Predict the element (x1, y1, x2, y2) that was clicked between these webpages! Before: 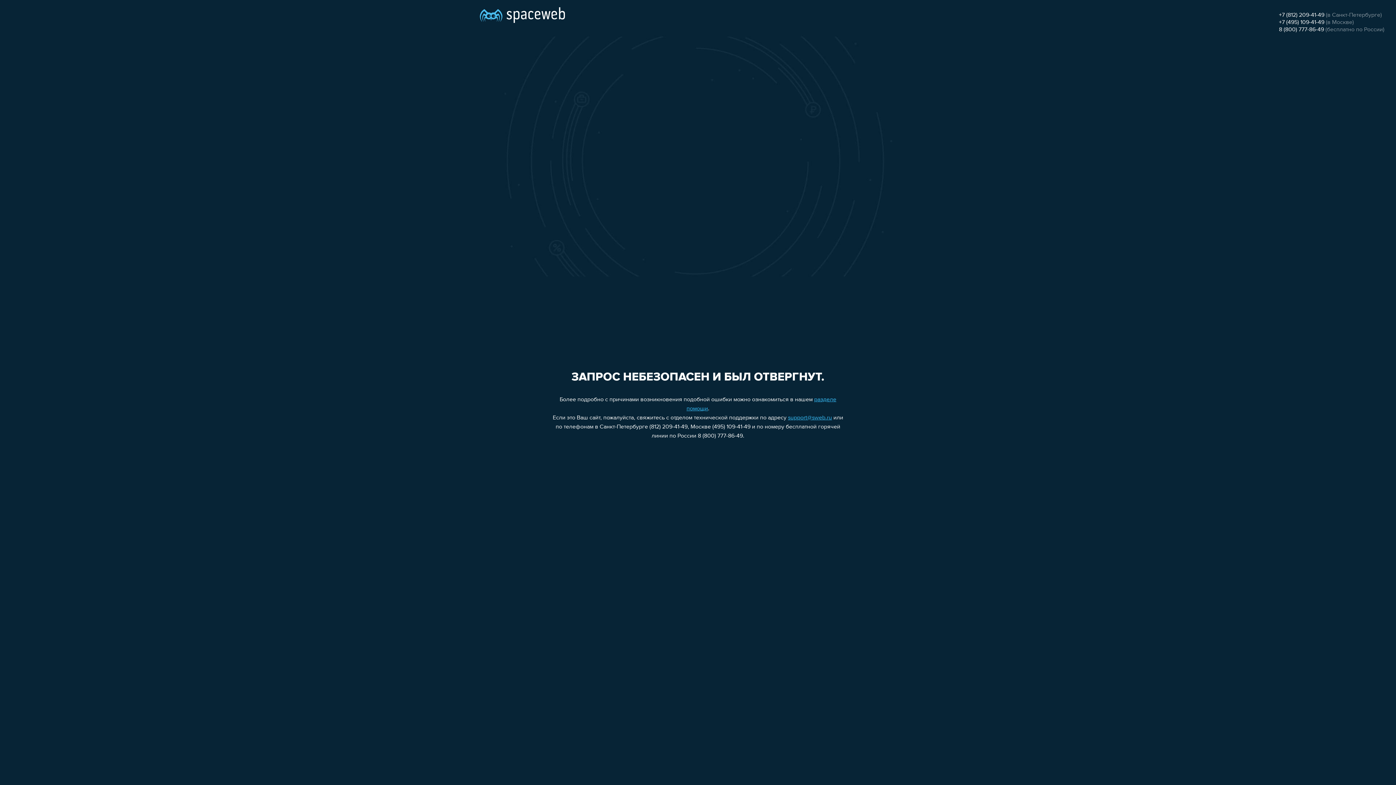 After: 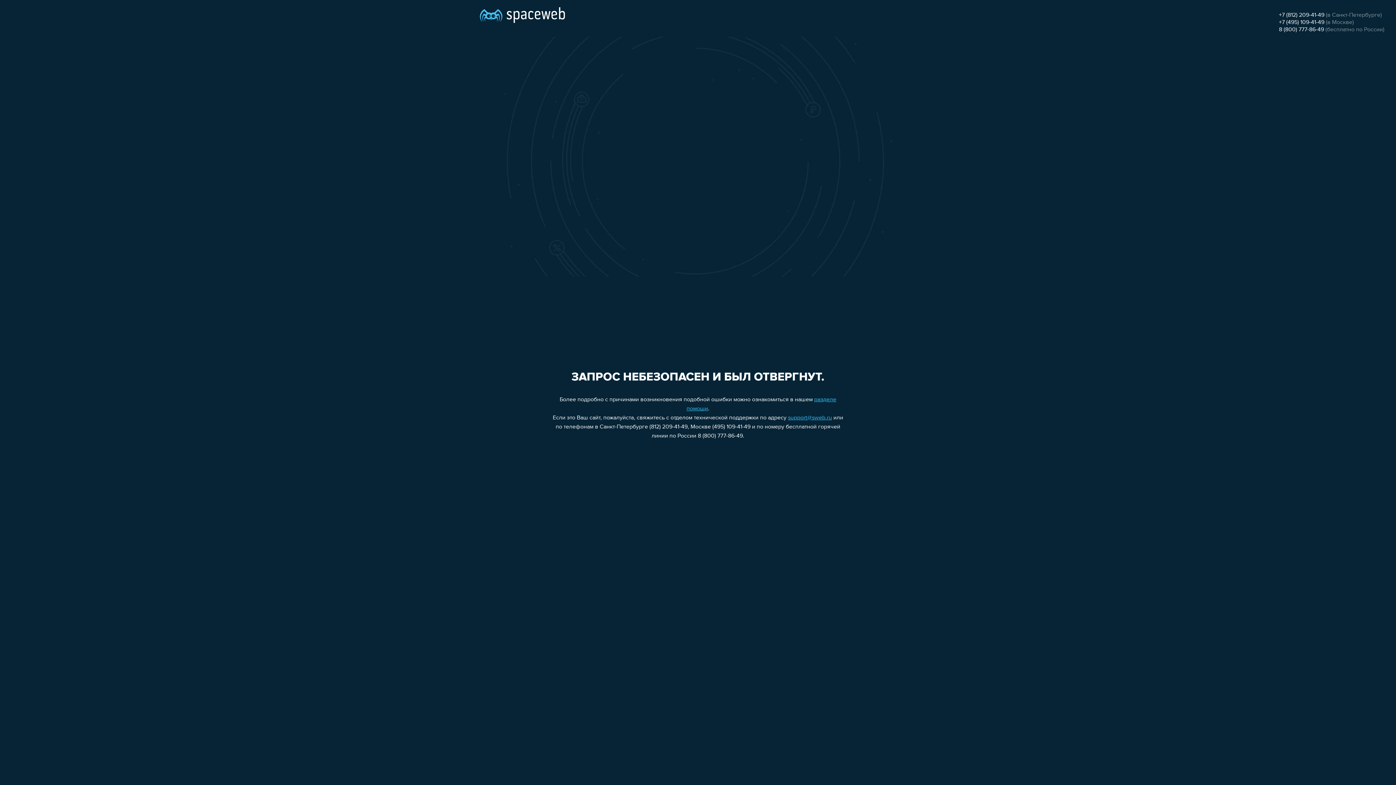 Action: bbox: (1279, 19, 1324, 25) label: +7 (495) 109-41-49